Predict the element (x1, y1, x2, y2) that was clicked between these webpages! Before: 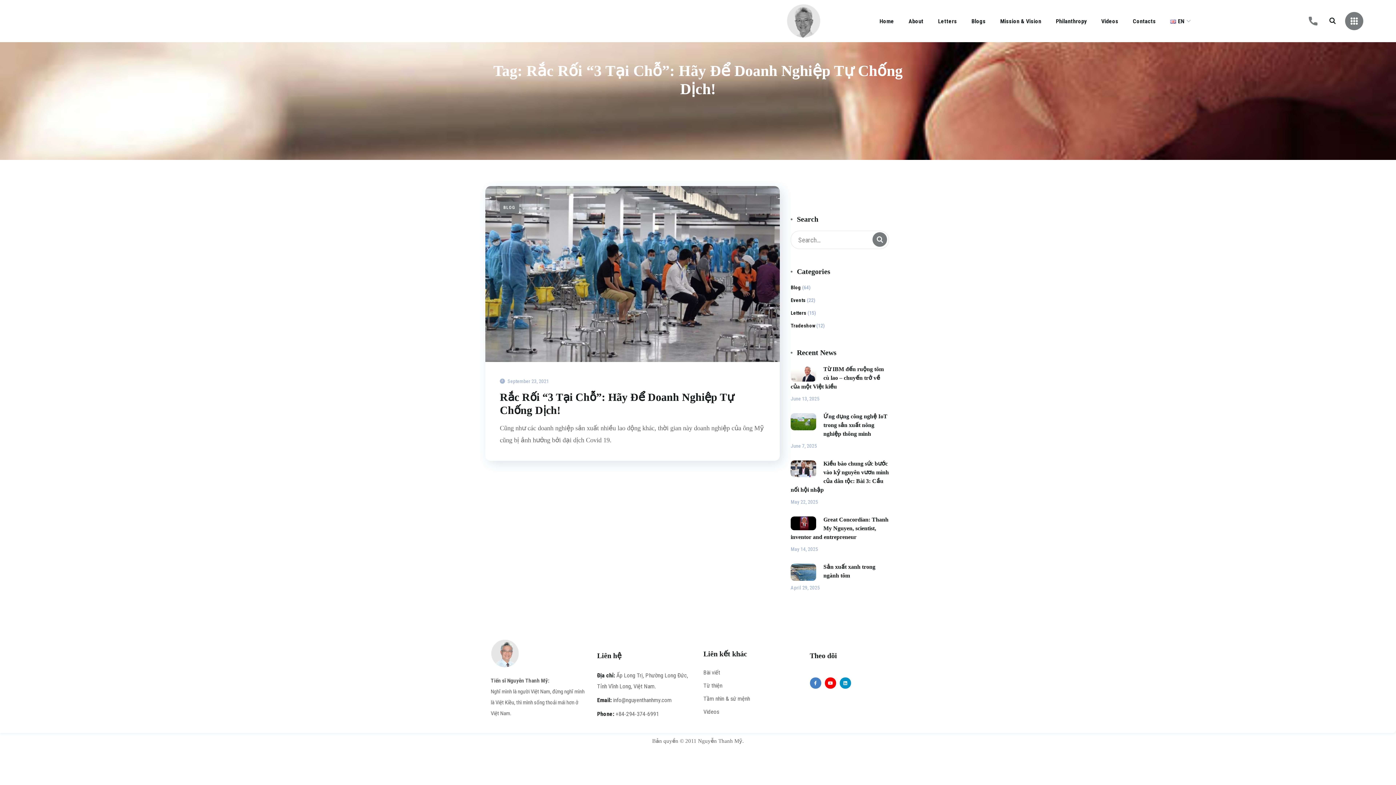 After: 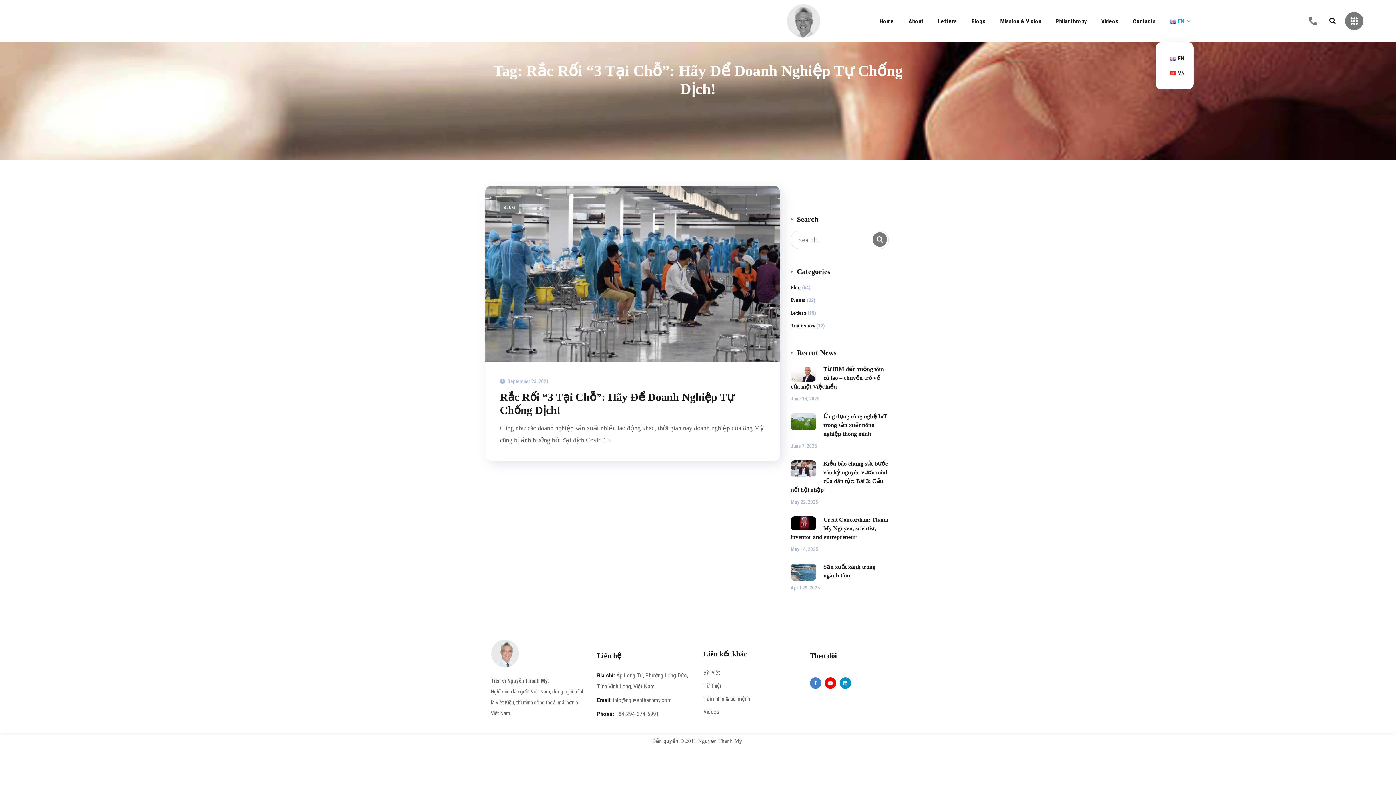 Action: label: EN bbox: (1170, 9, 1190, 32)